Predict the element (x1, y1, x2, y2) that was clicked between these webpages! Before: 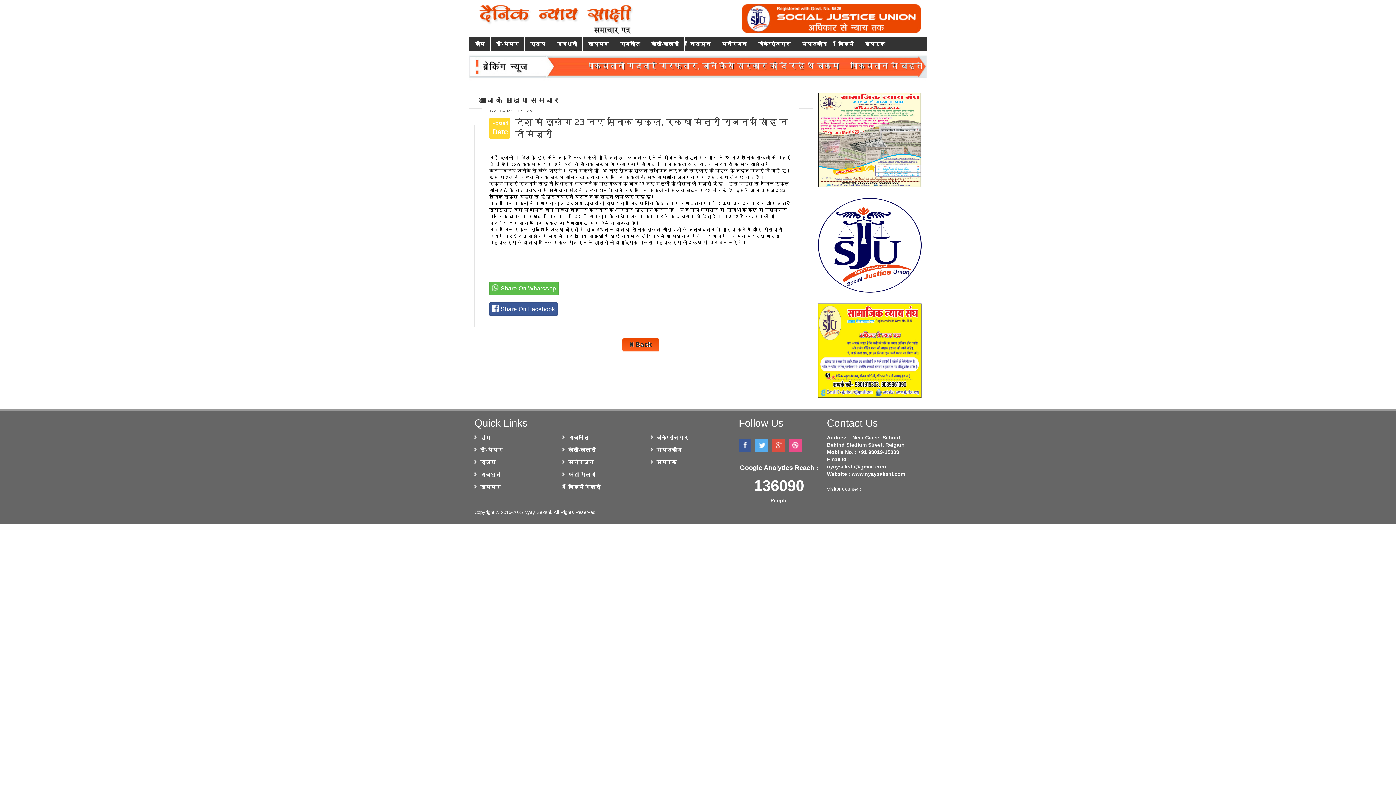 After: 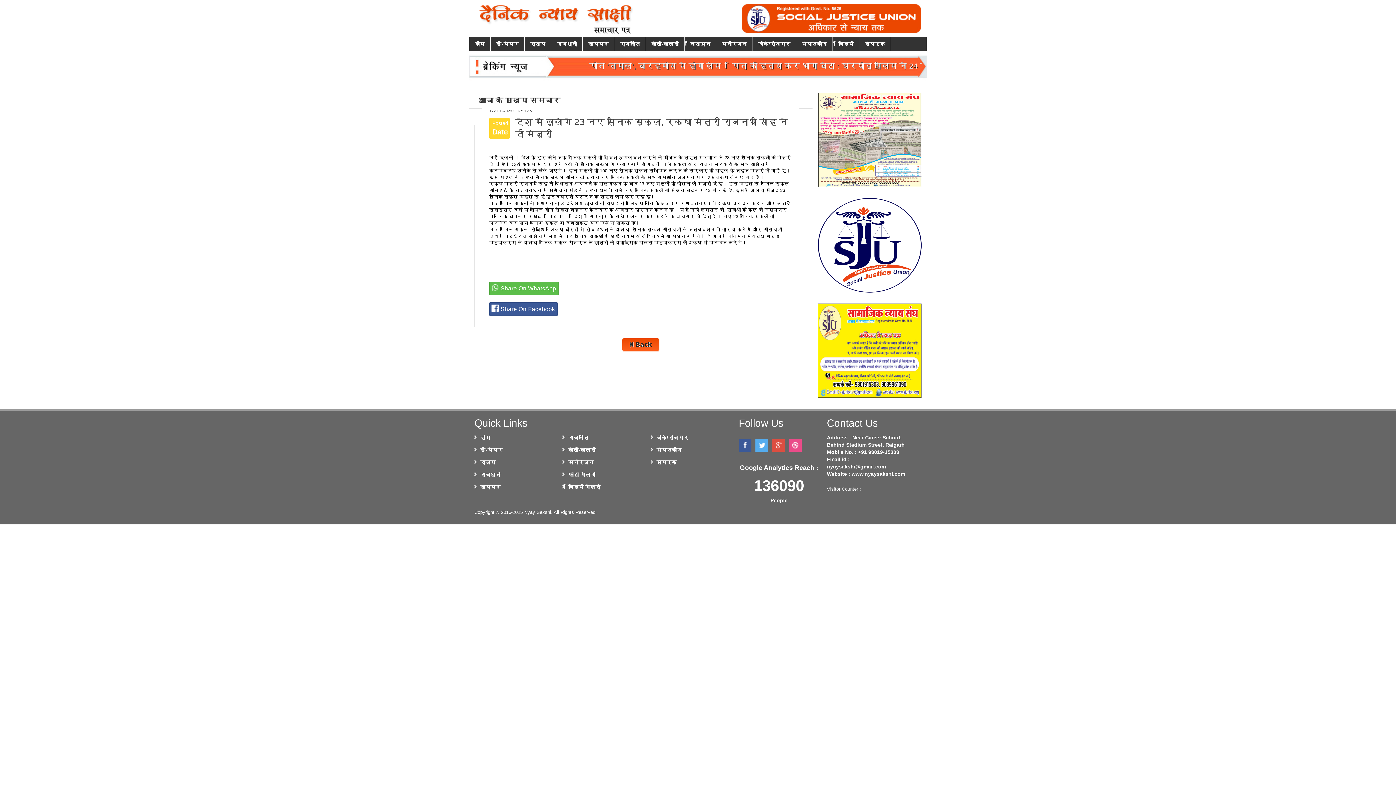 Action: bbox: (818, 242, 921, 247)